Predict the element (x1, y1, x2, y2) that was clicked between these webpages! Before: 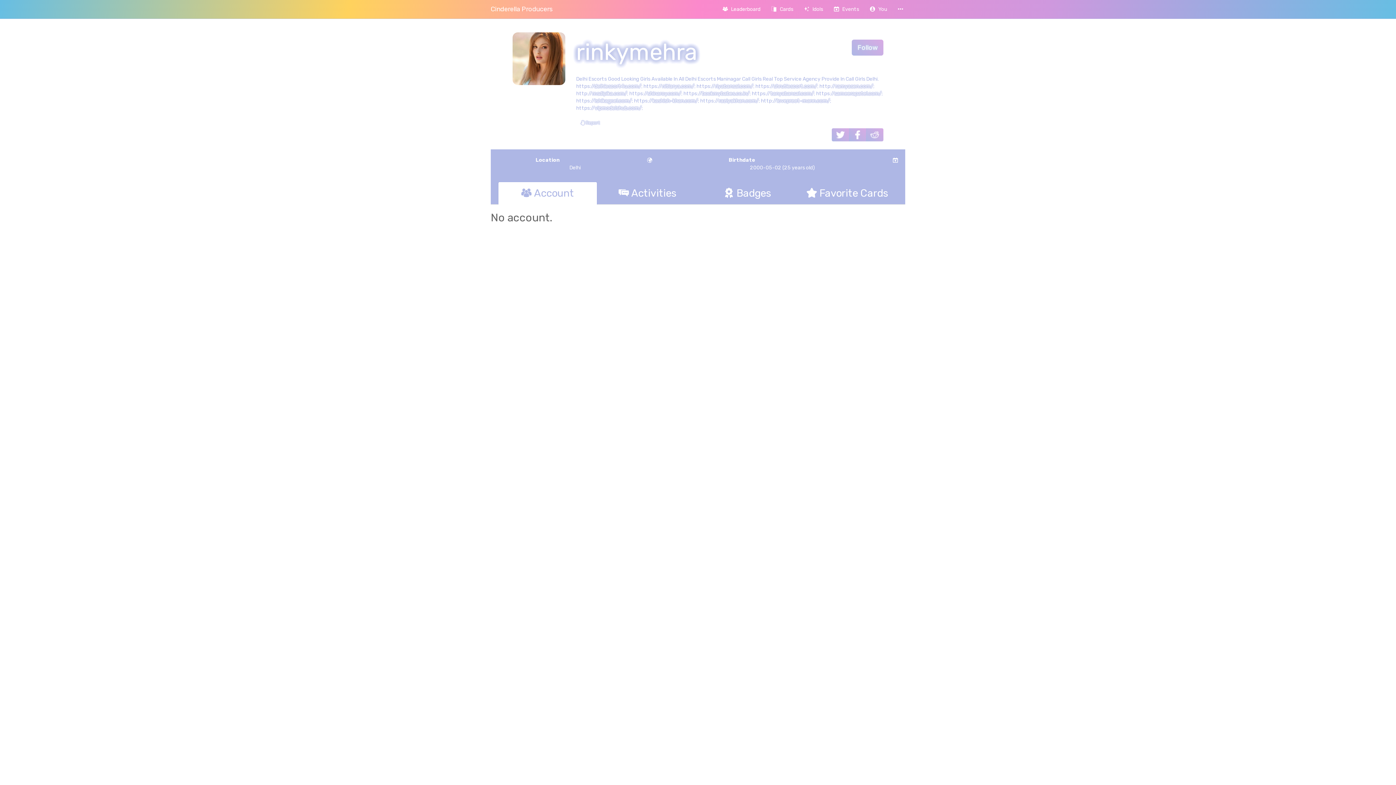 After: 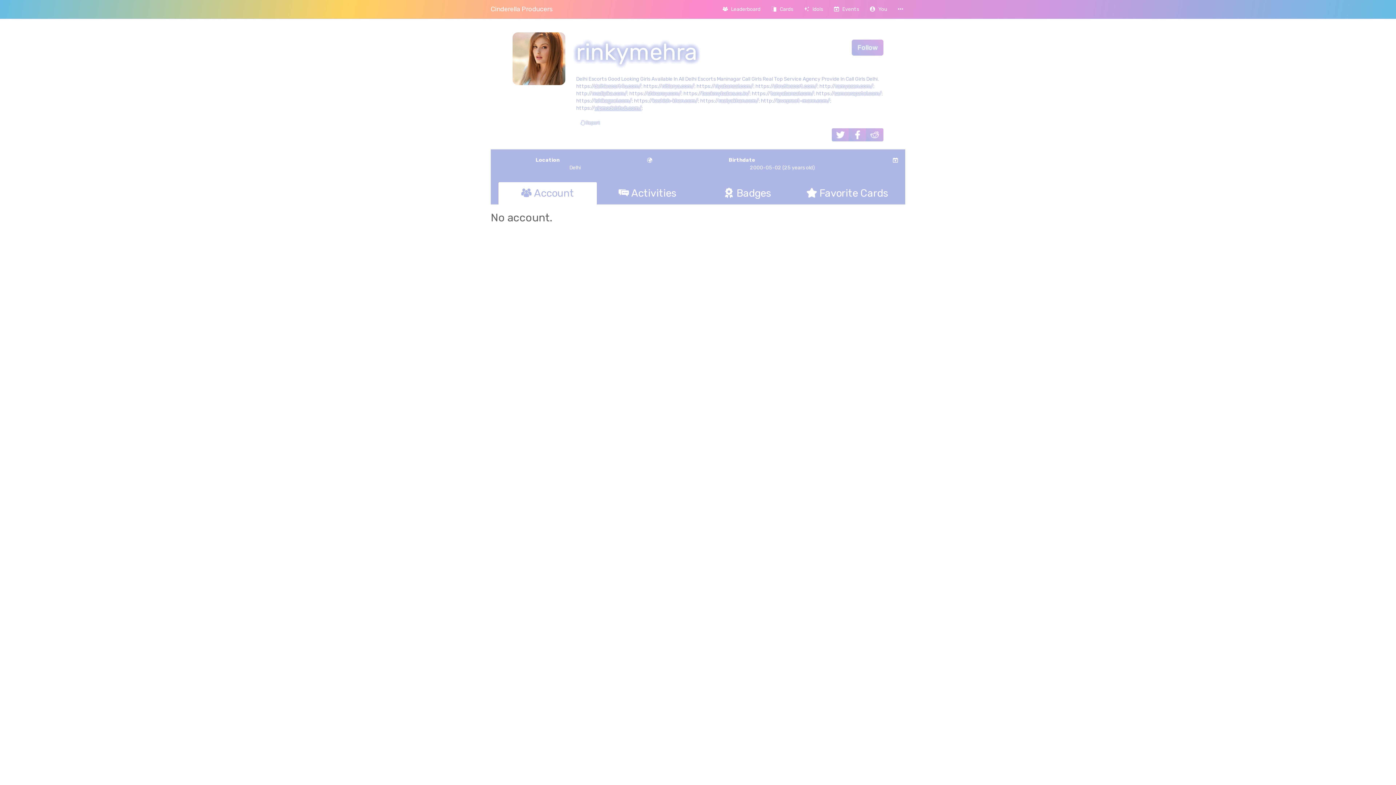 Action: label: vipmodelshub.com/ bbox: (594, 105, 641, 111)